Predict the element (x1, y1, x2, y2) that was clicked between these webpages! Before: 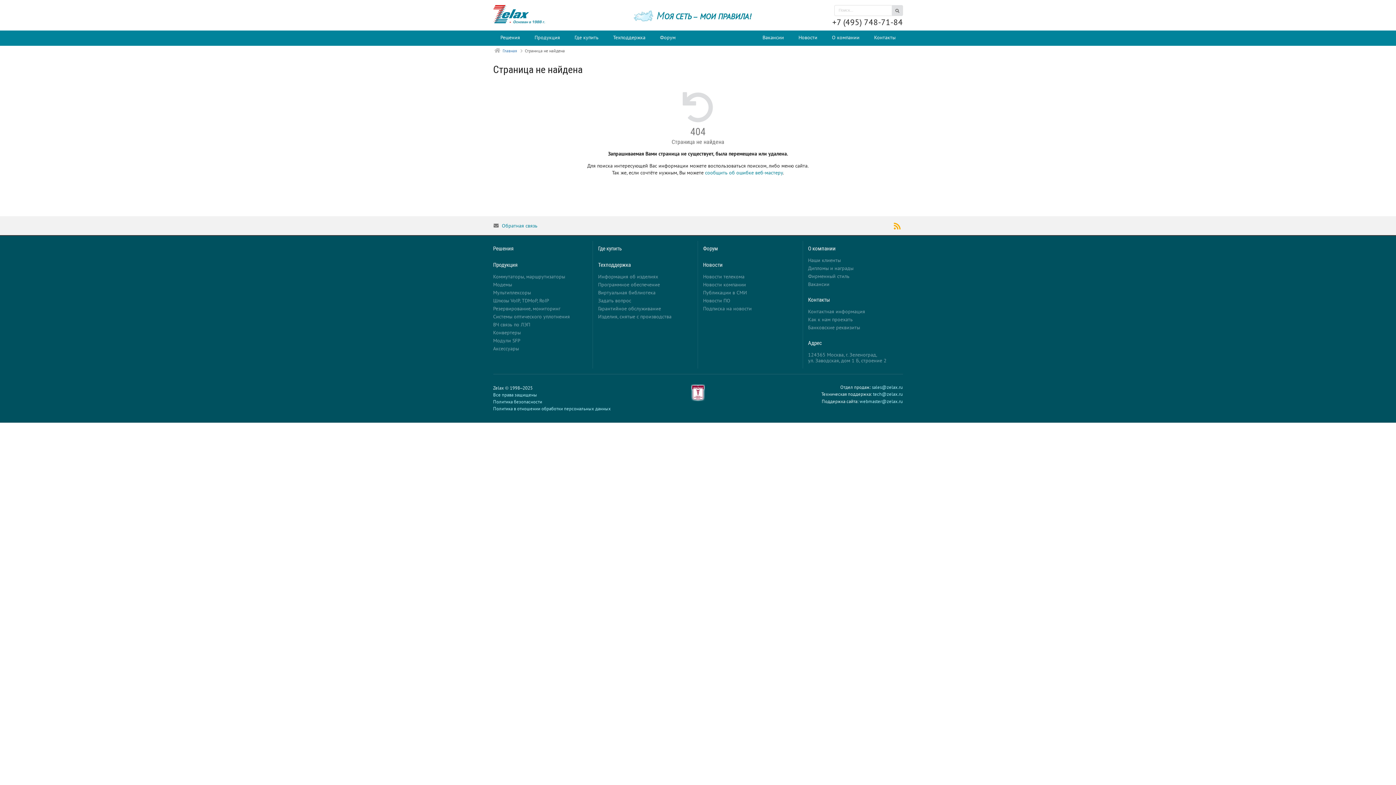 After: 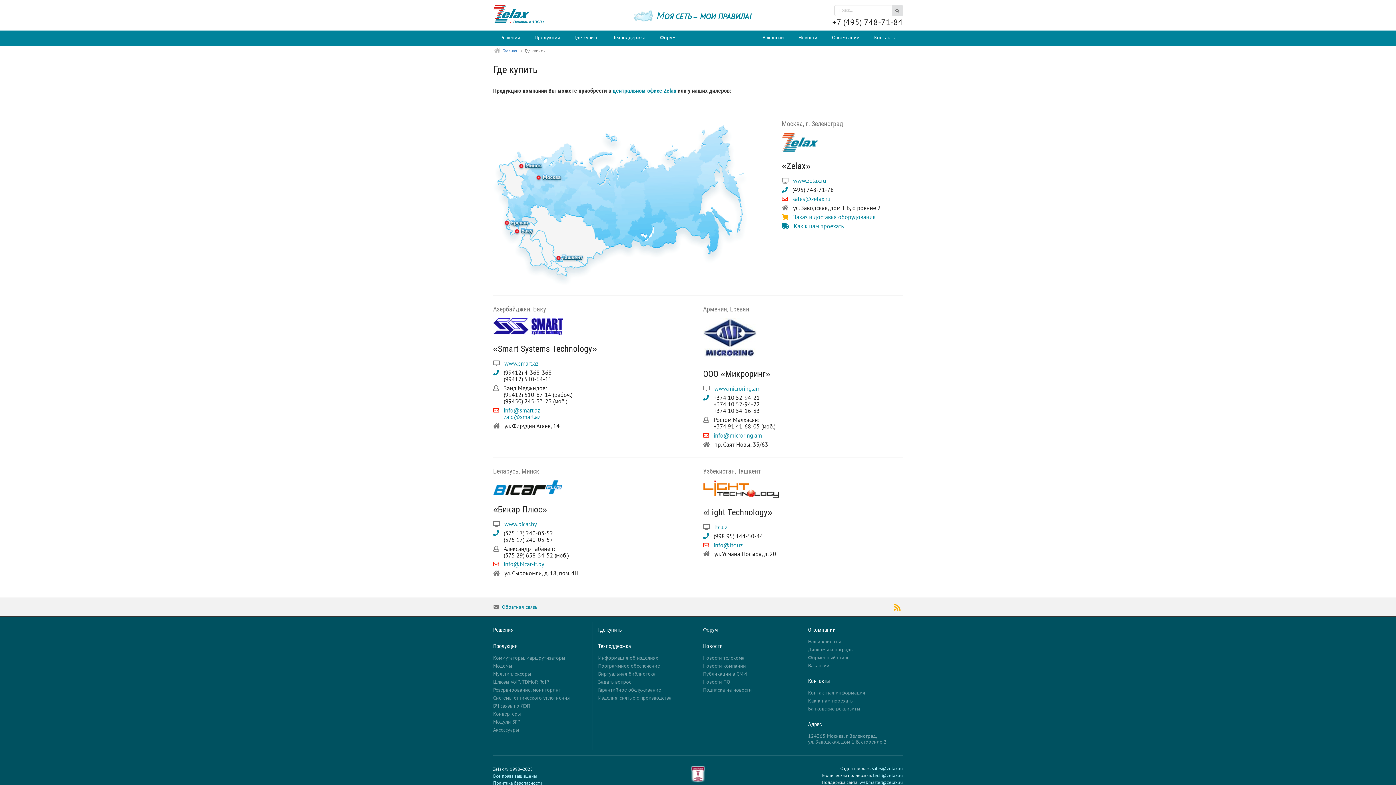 Action: bbox: (567, 30, 606, 45) label: Где купить